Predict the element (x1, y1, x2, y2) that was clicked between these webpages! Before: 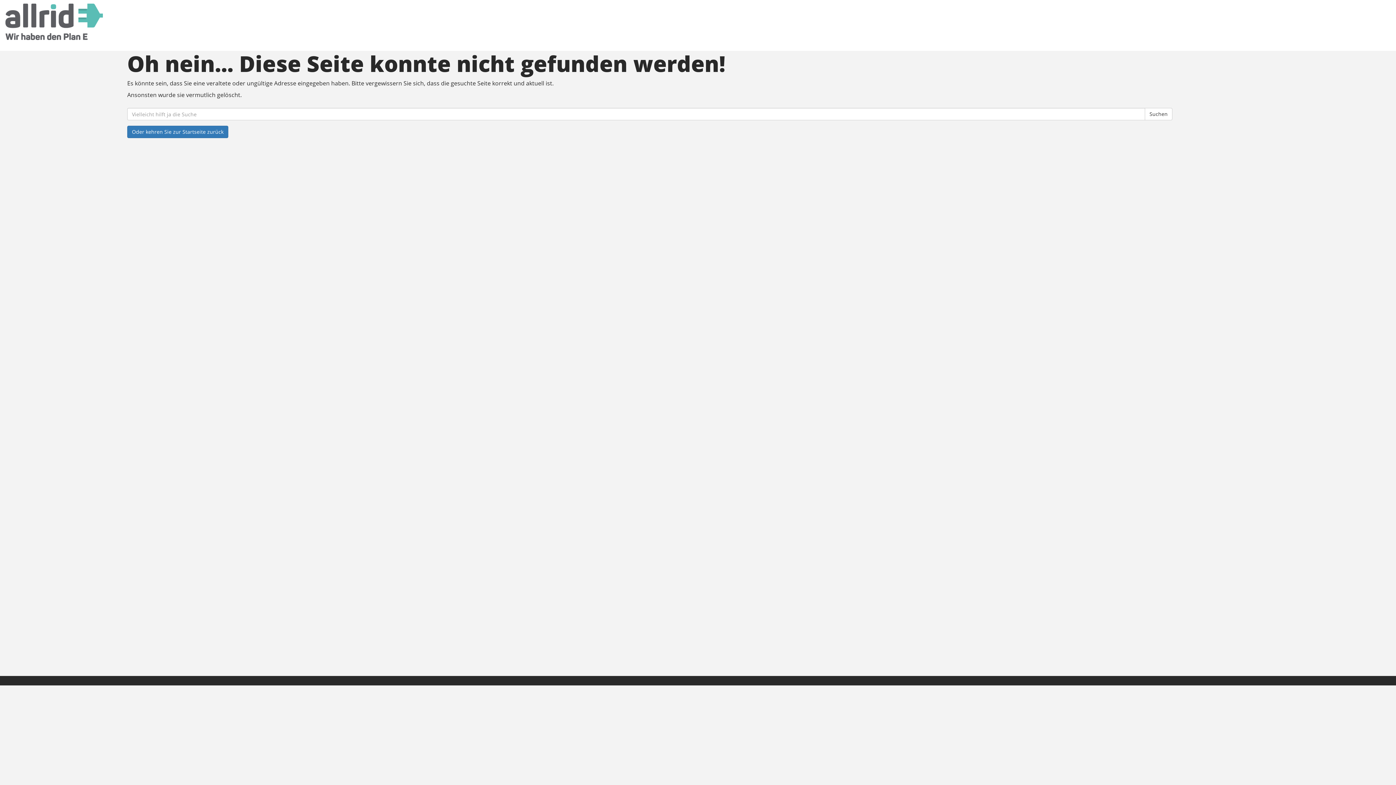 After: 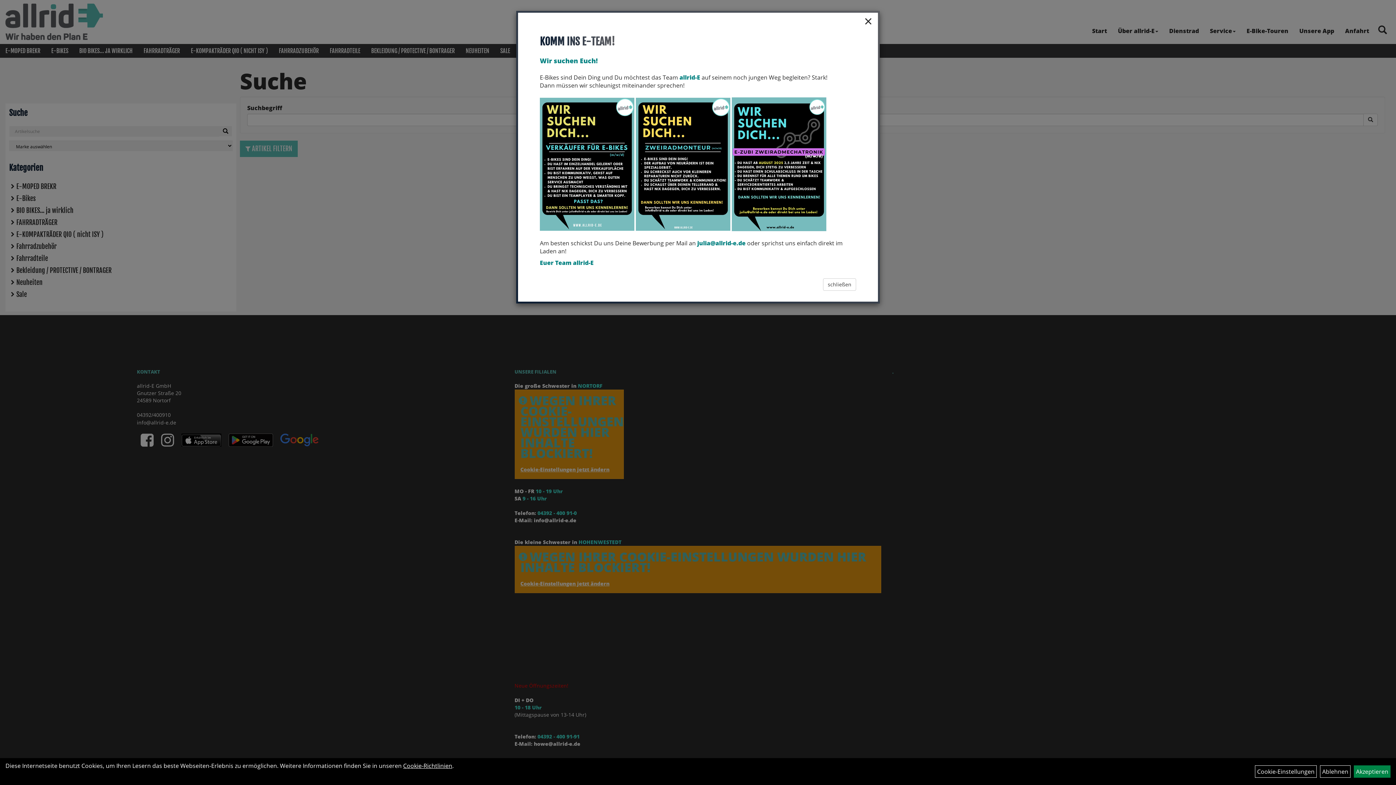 Action: bbox: (1145, 108, 1172, 120) label: Suchen